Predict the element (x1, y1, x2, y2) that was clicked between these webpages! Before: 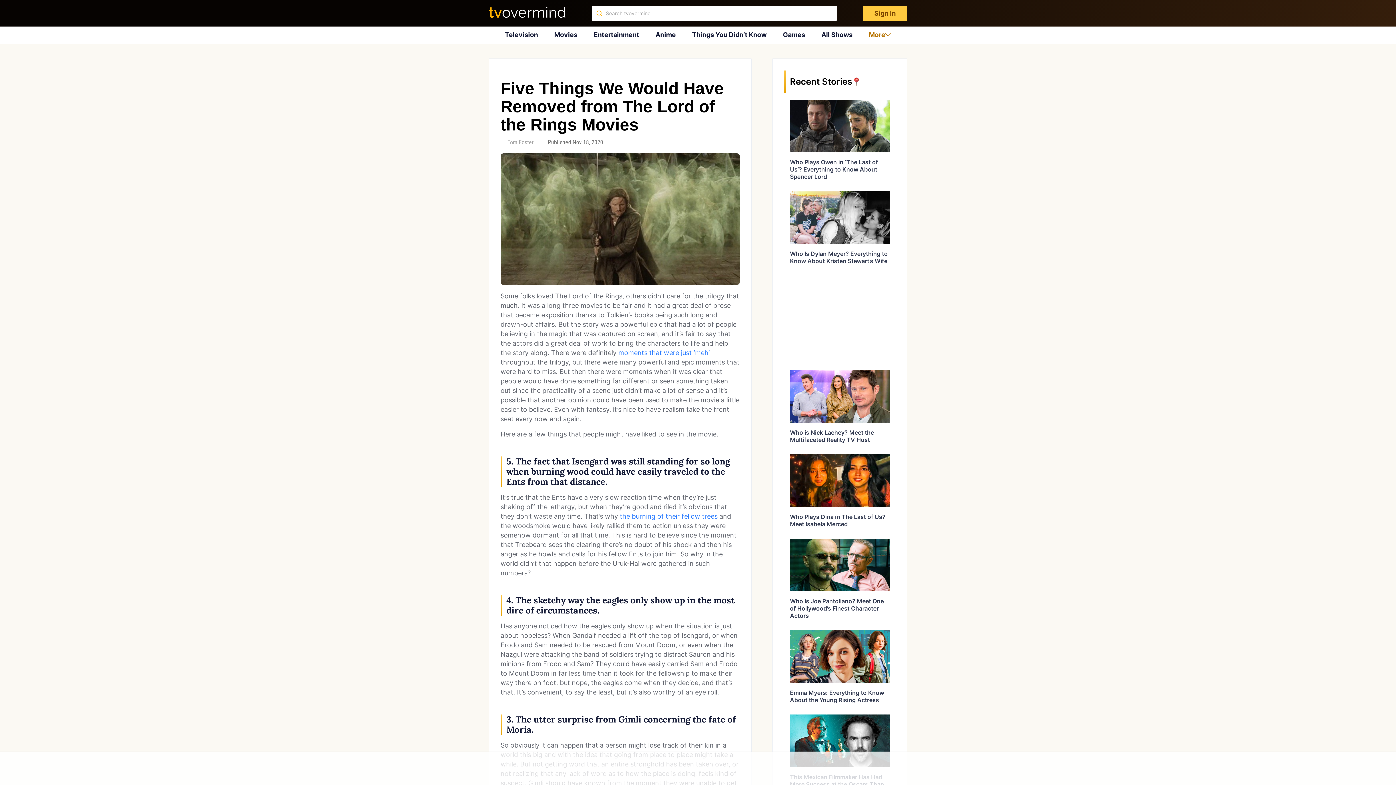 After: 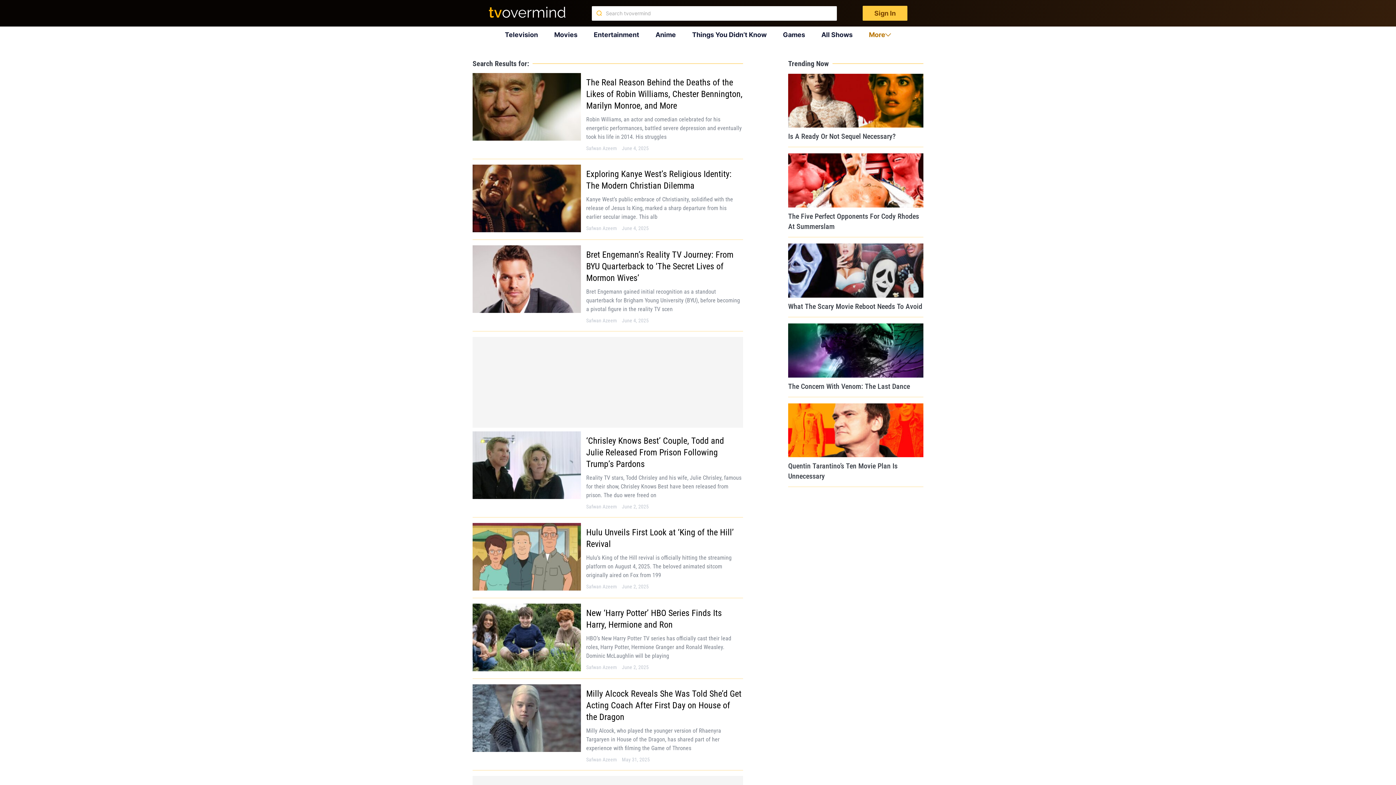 Action: bbox: (591, 6, 607, 21)